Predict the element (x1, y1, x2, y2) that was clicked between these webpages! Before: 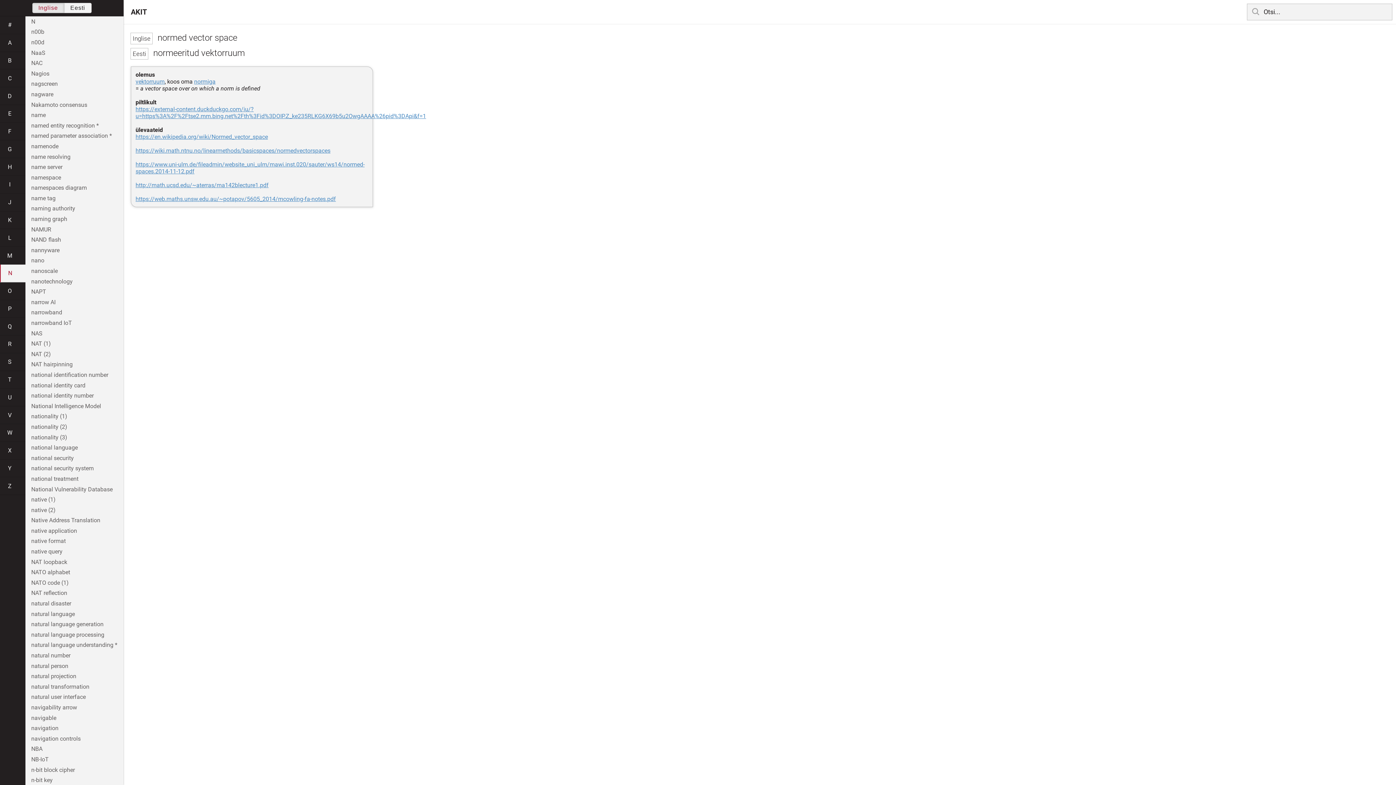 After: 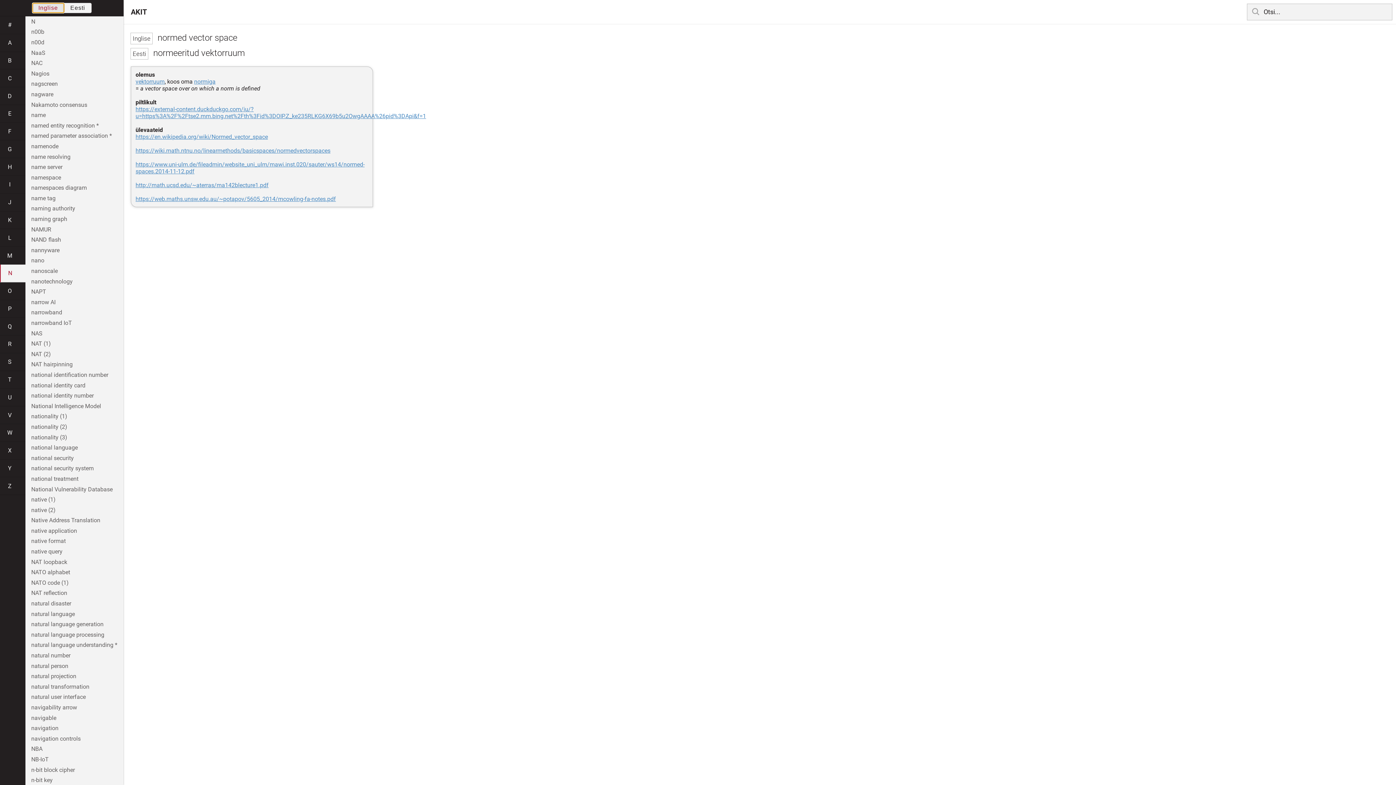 Action: bbox: (32, 2, 64, 13) label: Inglise